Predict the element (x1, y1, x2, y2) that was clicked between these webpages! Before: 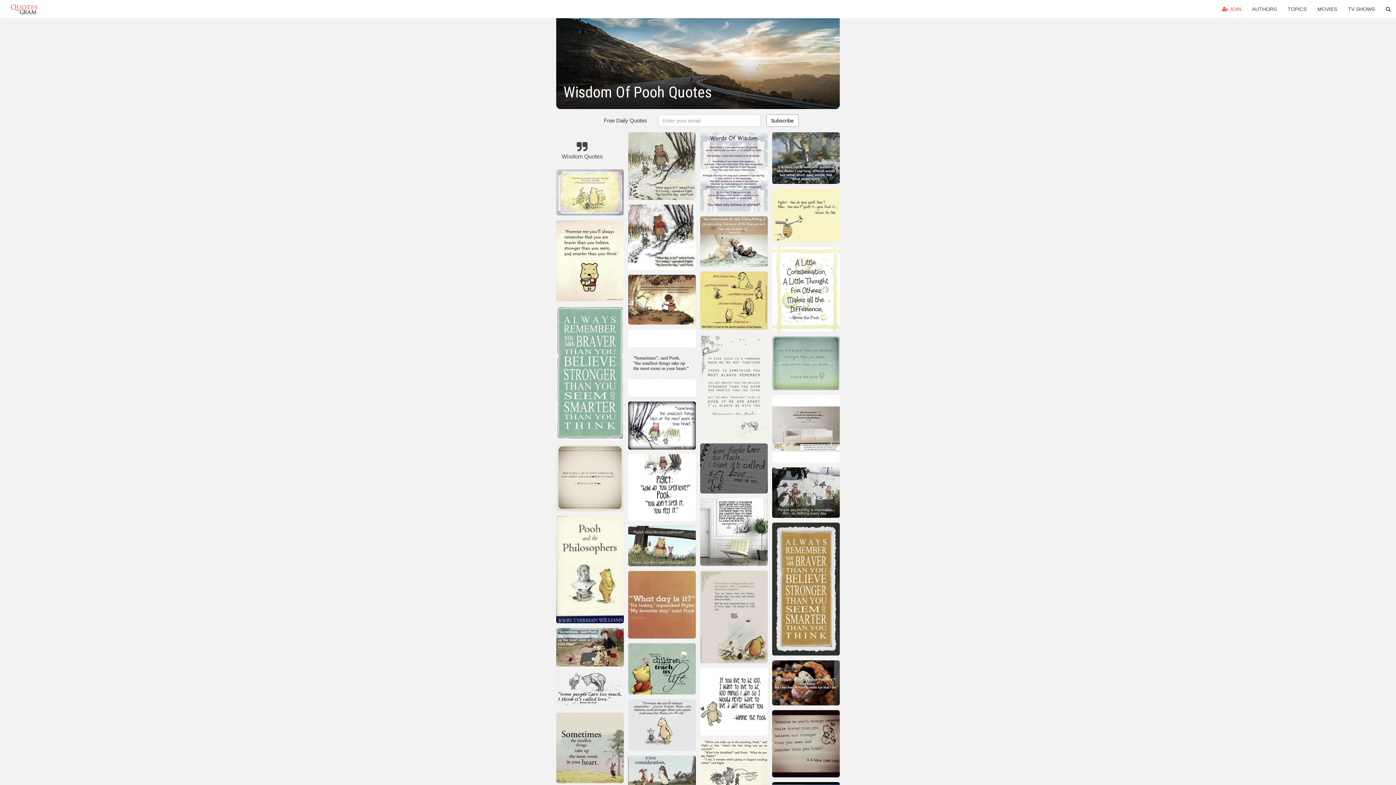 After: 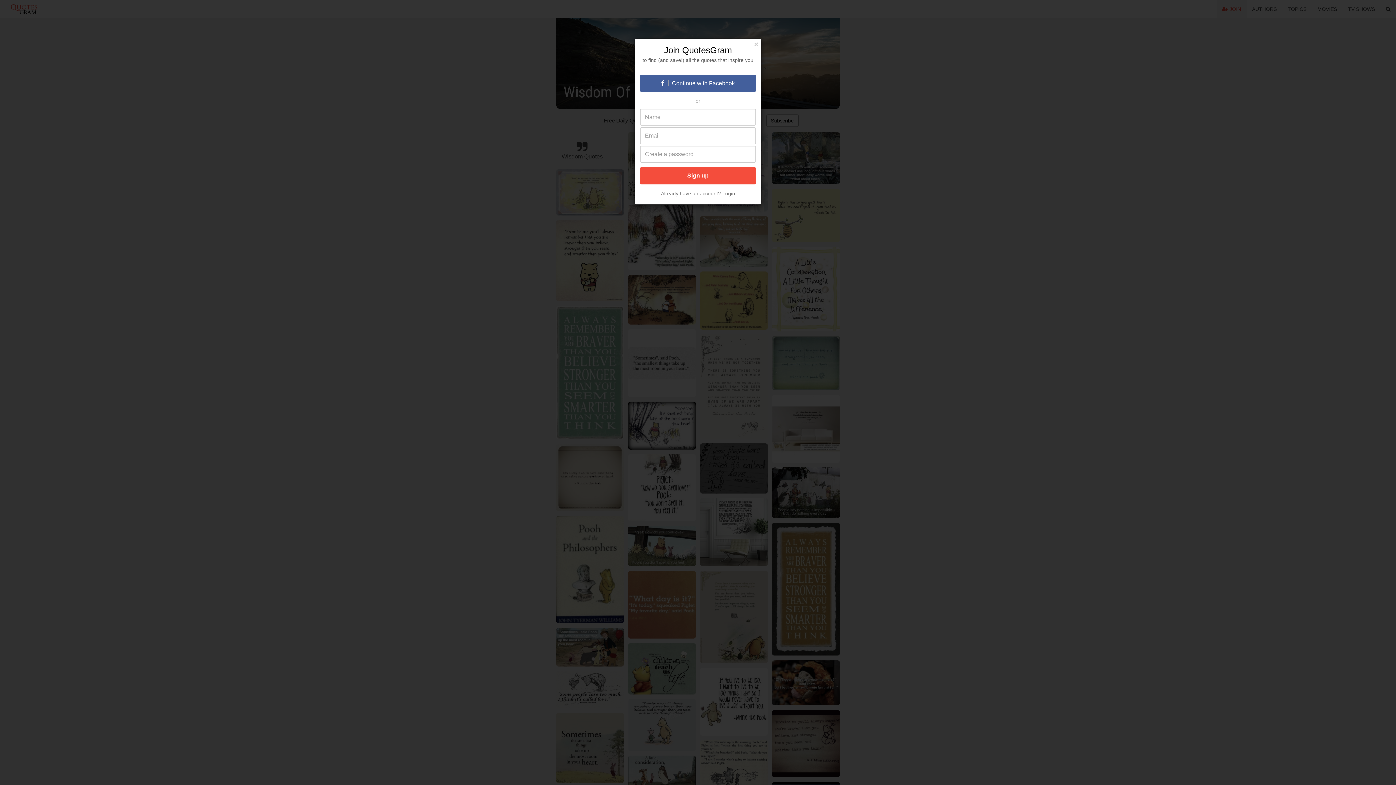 Action: bbox: (1217, 0, 1246, 18) label:  JOIN